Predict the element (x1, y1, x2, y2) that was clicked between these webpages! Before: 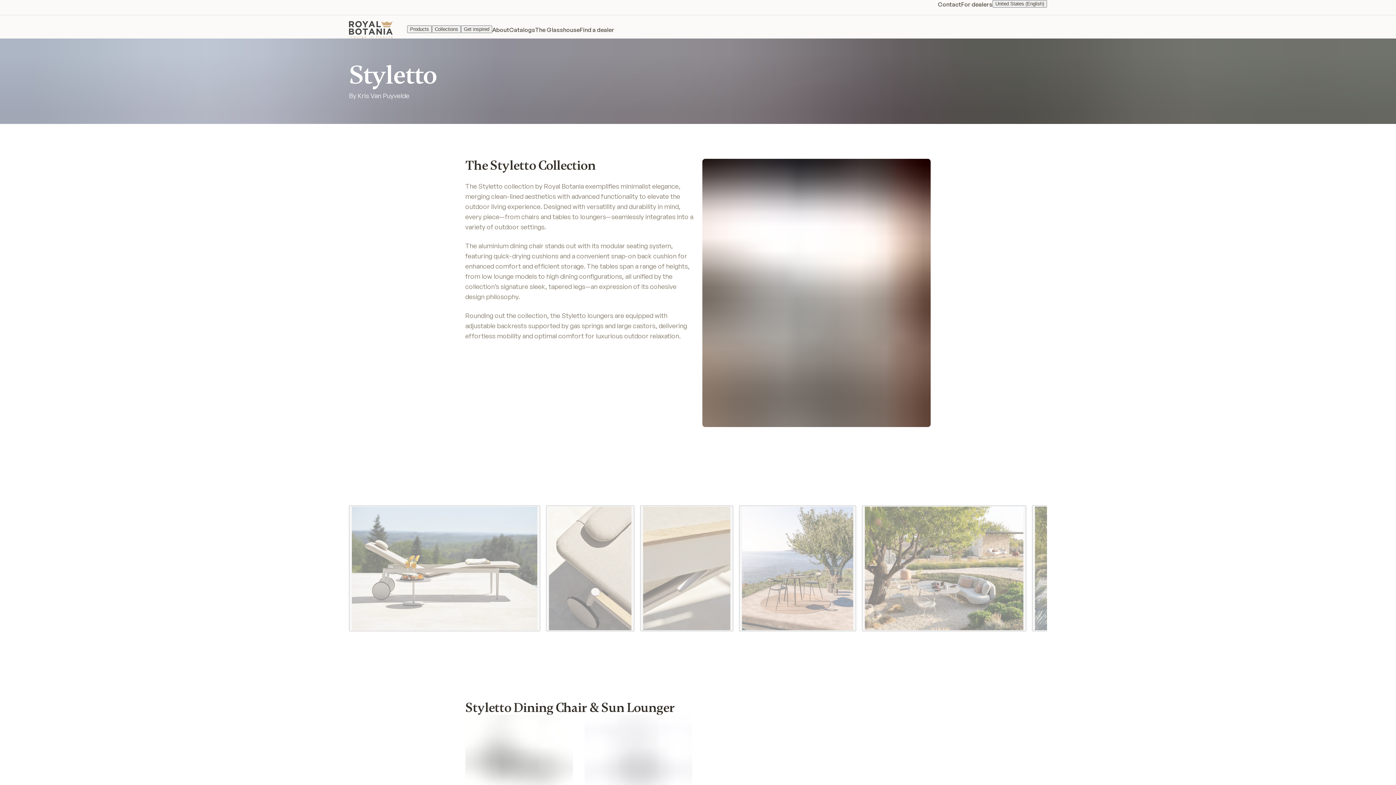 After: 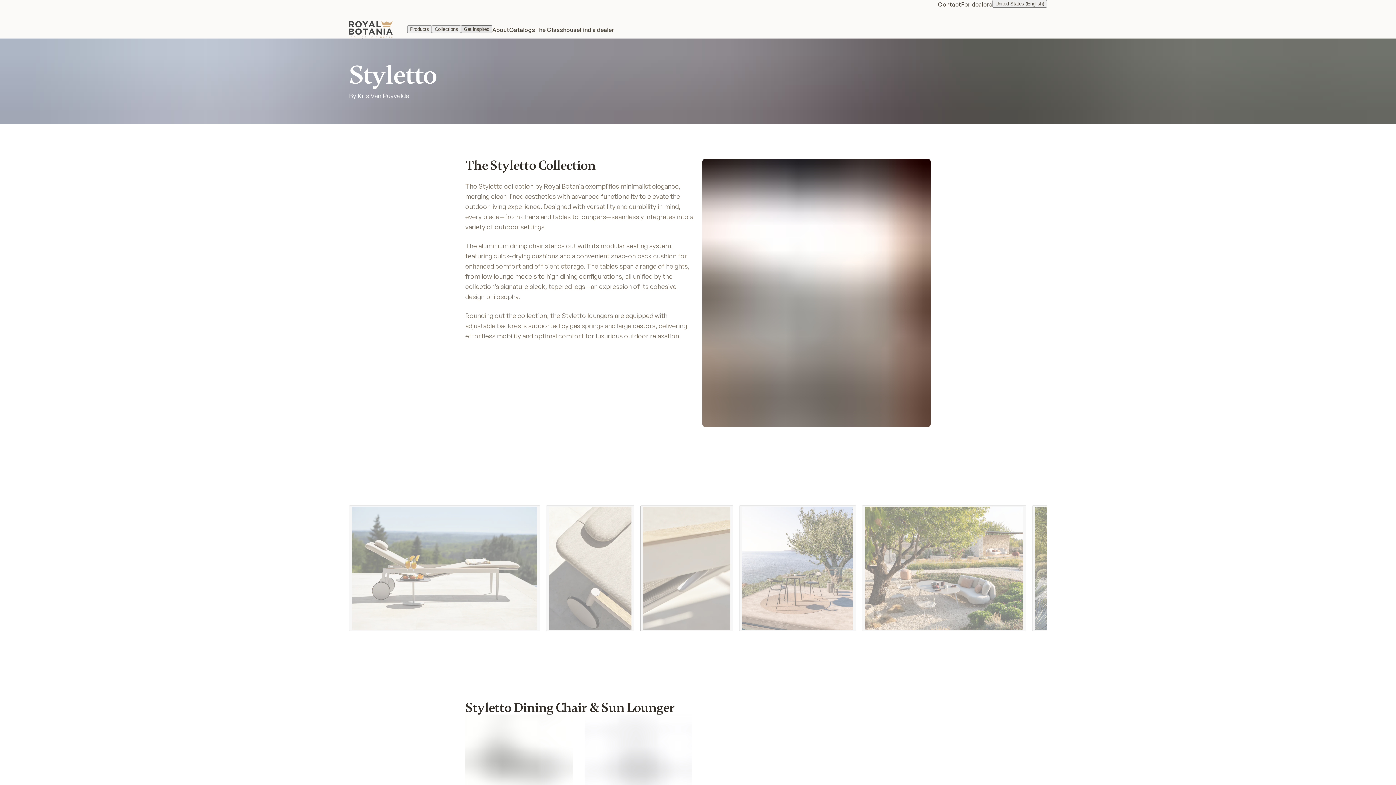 Action: bbox: (461, 25, 492, 32) label: Get inspired
Get inspired